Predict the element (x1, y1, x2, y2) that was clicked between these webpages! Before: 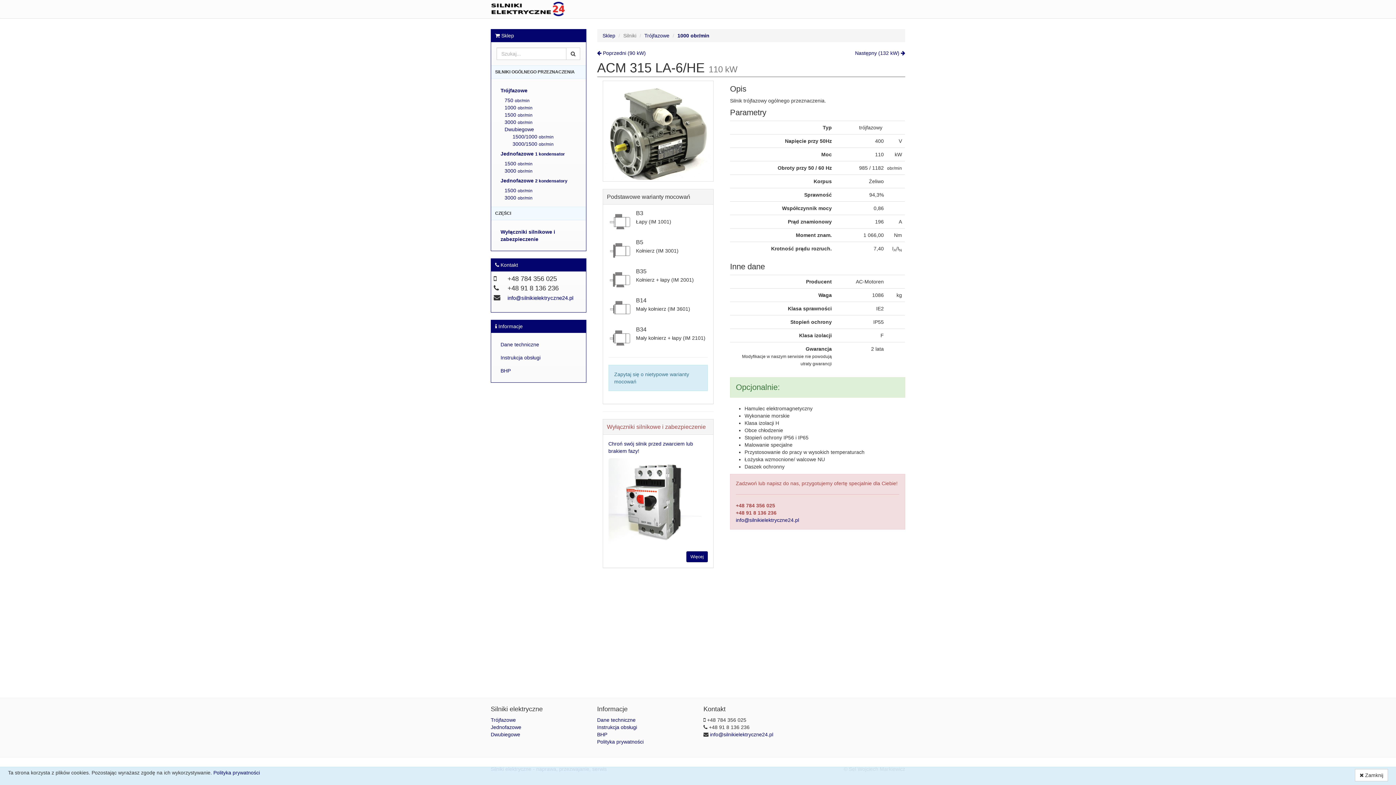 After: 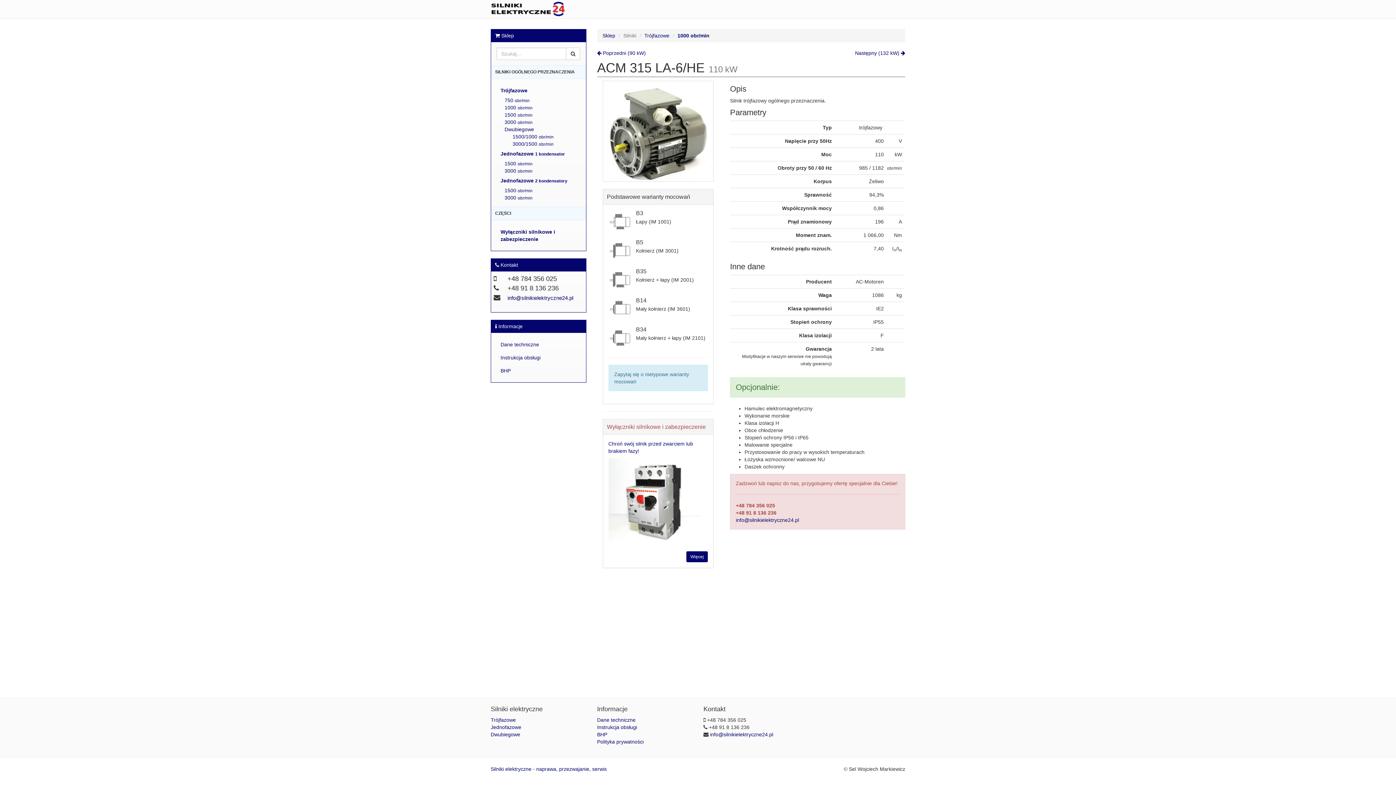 Action: label:  Zamknij bbox: (1355, 769, 1388, 781)